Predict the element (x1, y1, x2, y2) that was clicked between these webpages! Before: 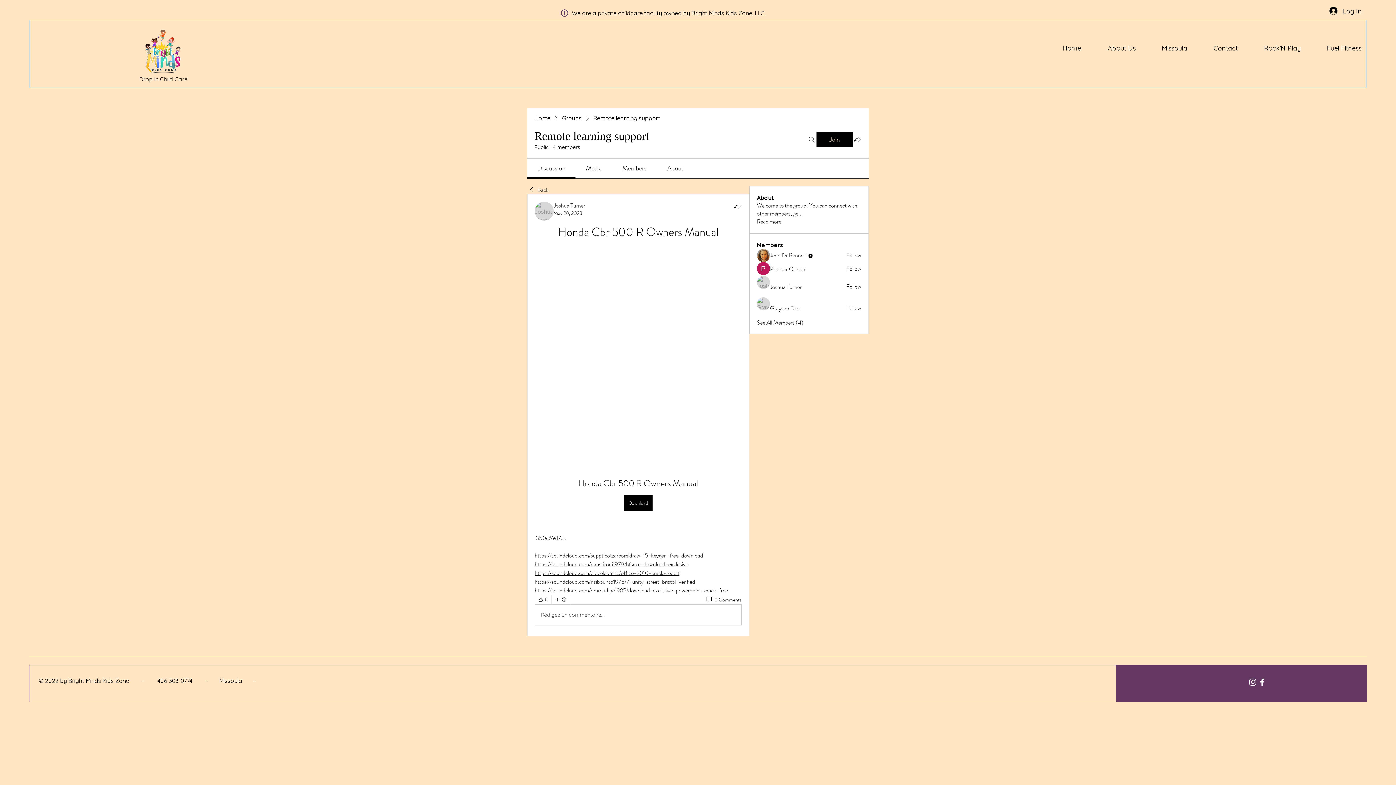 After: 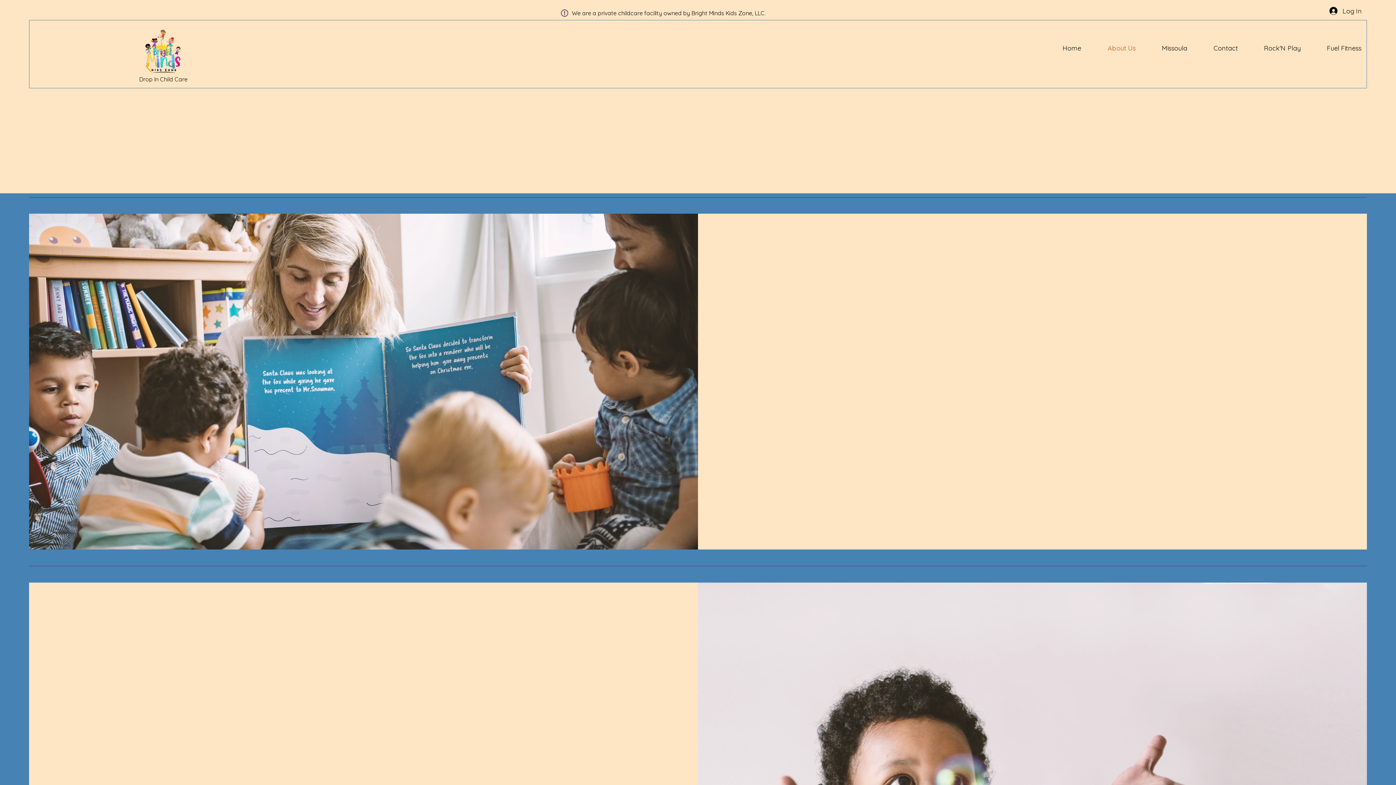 Action: bbox: (1086, 39, 1141, 57) label: About Us